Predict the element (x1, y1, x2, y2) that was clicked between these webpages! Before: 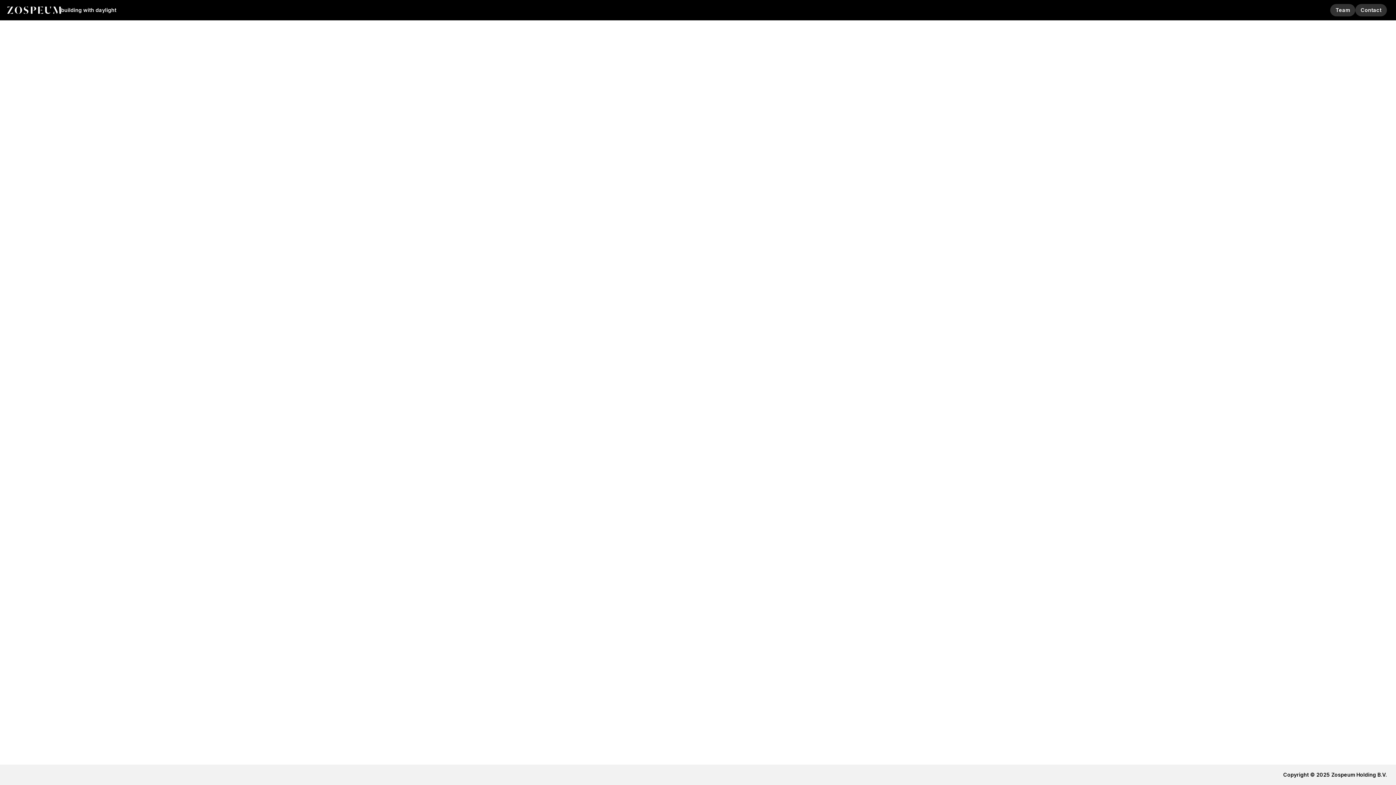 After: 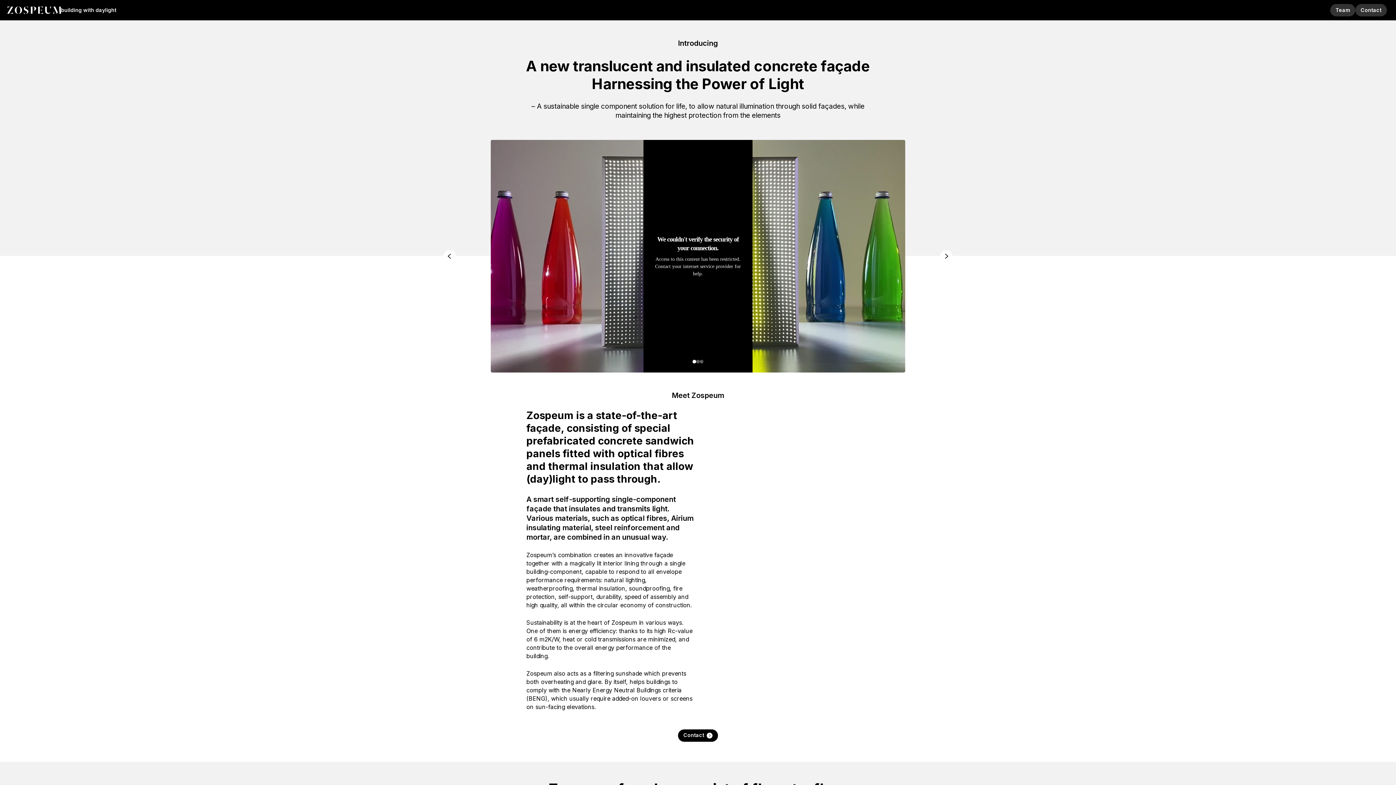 Action: bbox: (7, 6, 61, 13)